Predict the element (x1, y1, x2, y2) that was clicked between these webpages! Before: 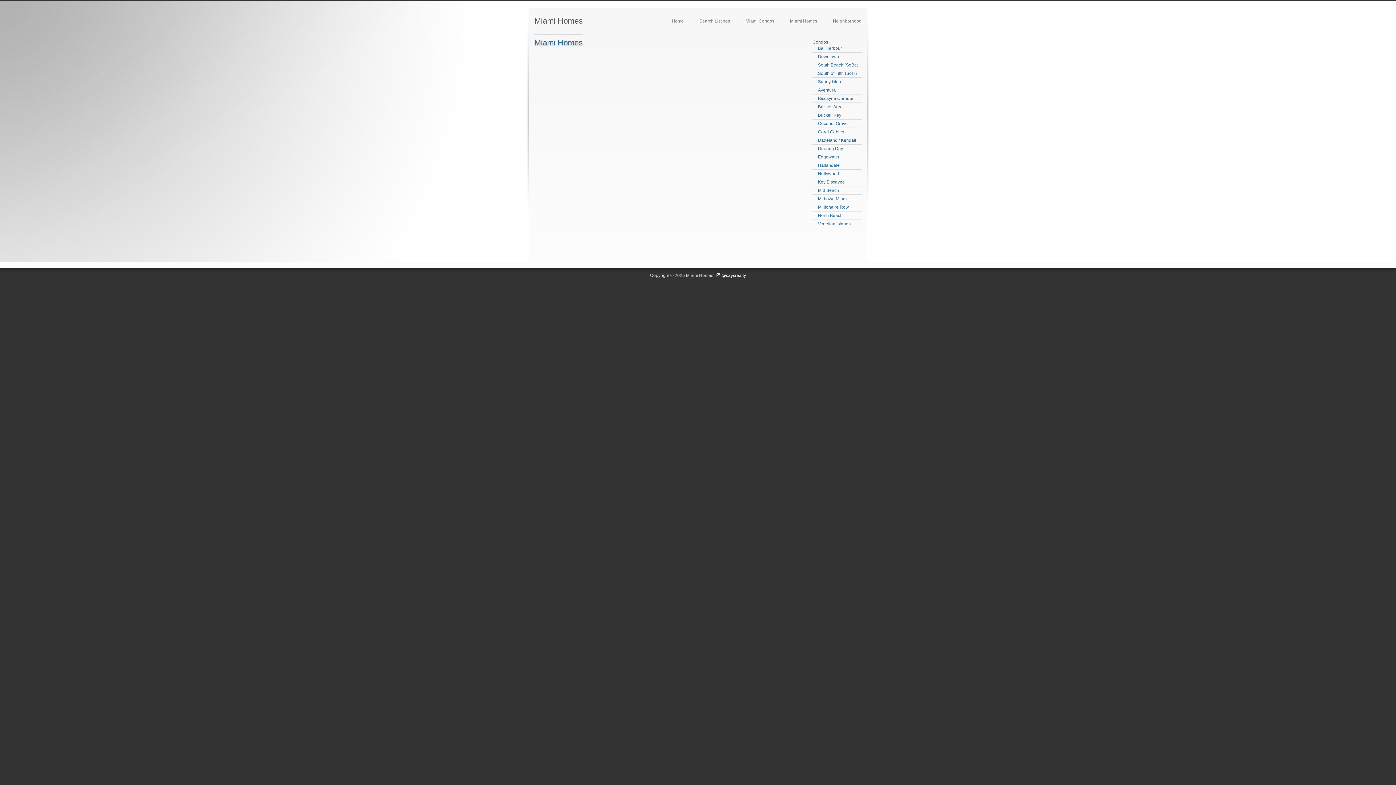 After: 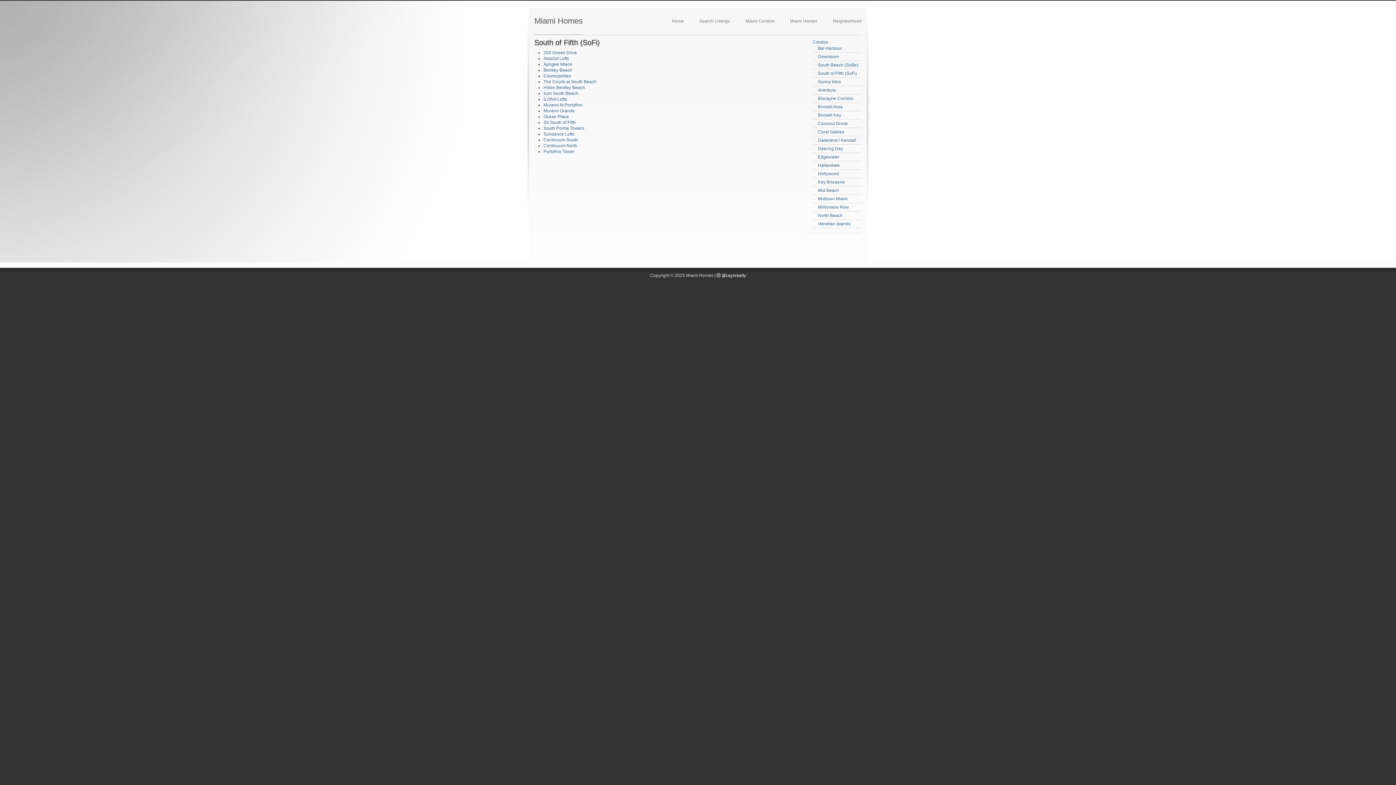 Action: label: South of Fifth (SoFi) bbox: (818, 70, 857, 76)